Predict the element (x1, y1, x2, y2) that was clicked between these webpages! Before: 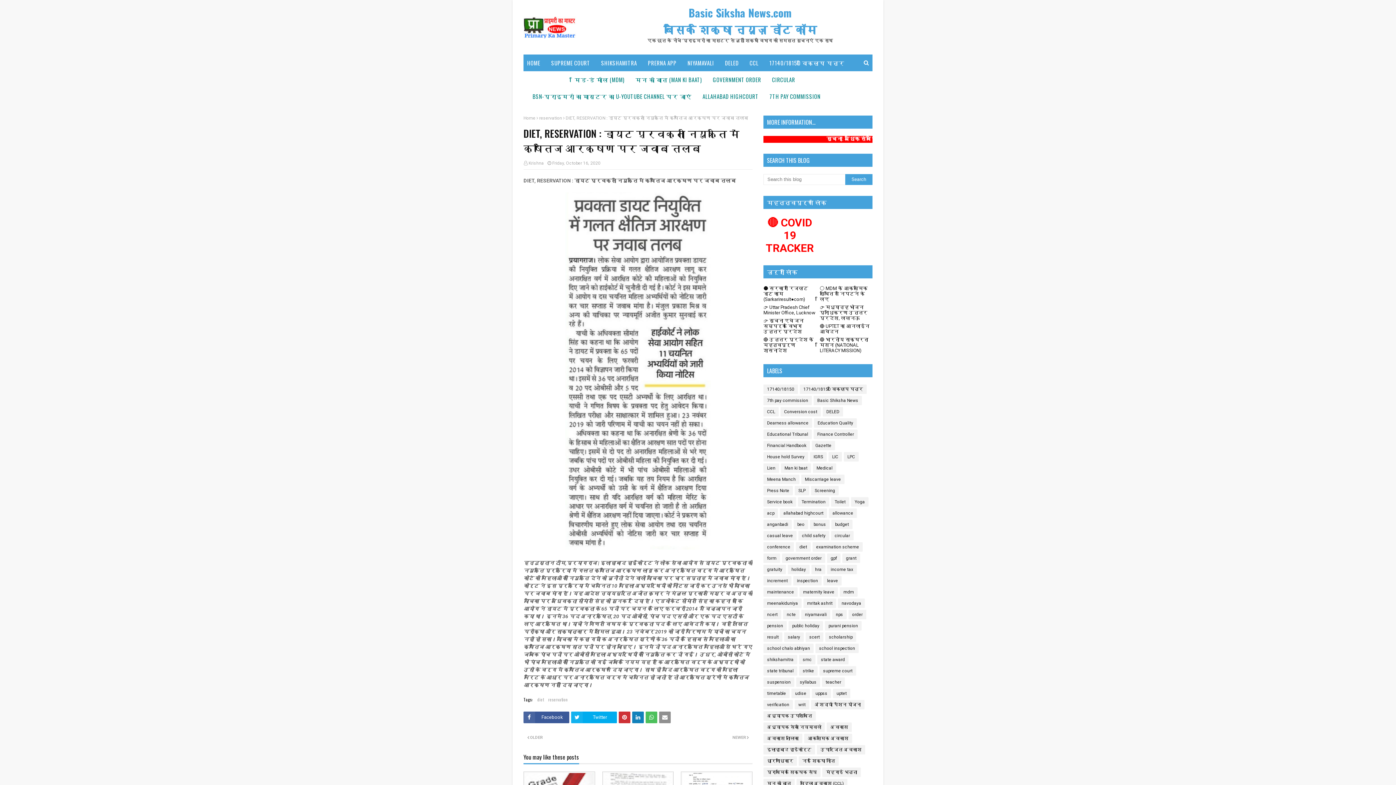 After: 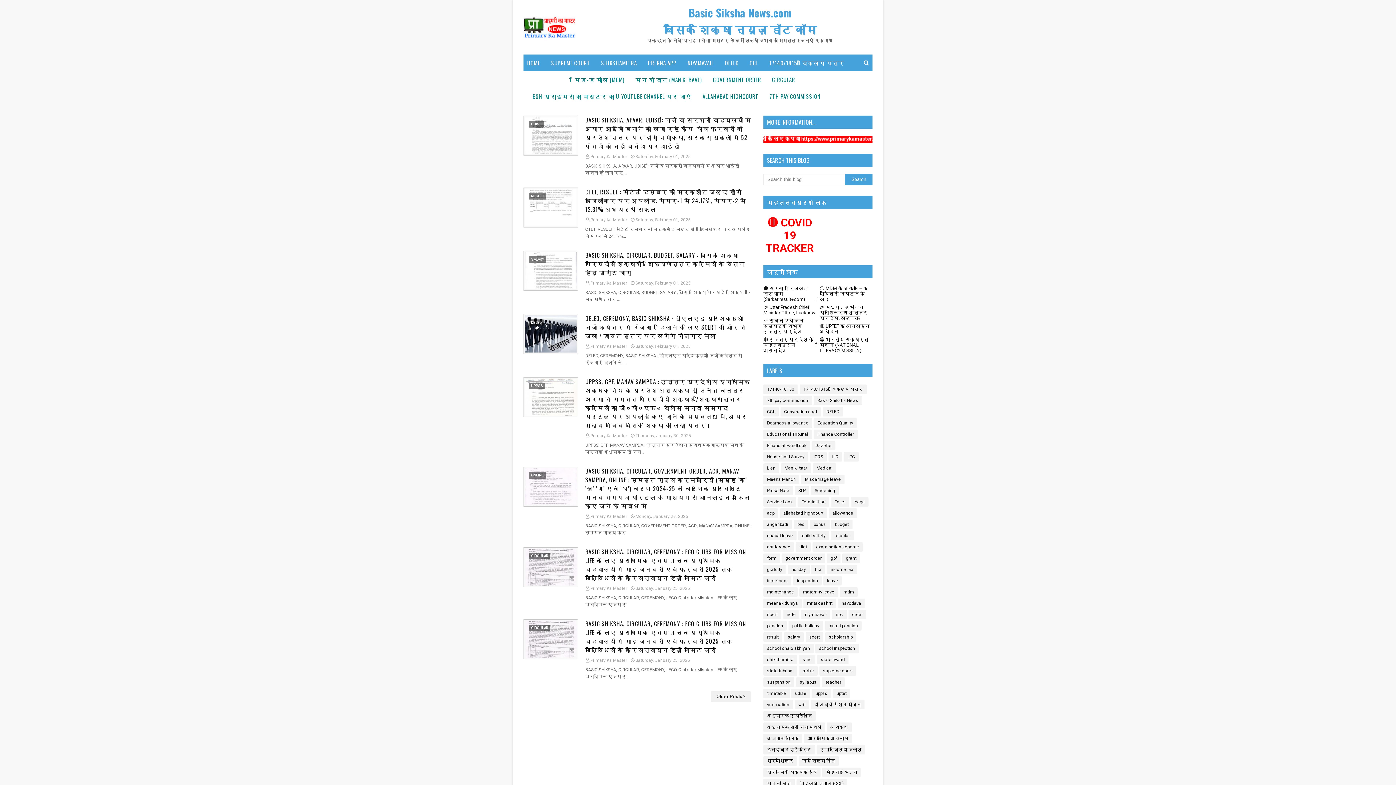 Action: bbox: (527, 54, 545, 71) label: HOME